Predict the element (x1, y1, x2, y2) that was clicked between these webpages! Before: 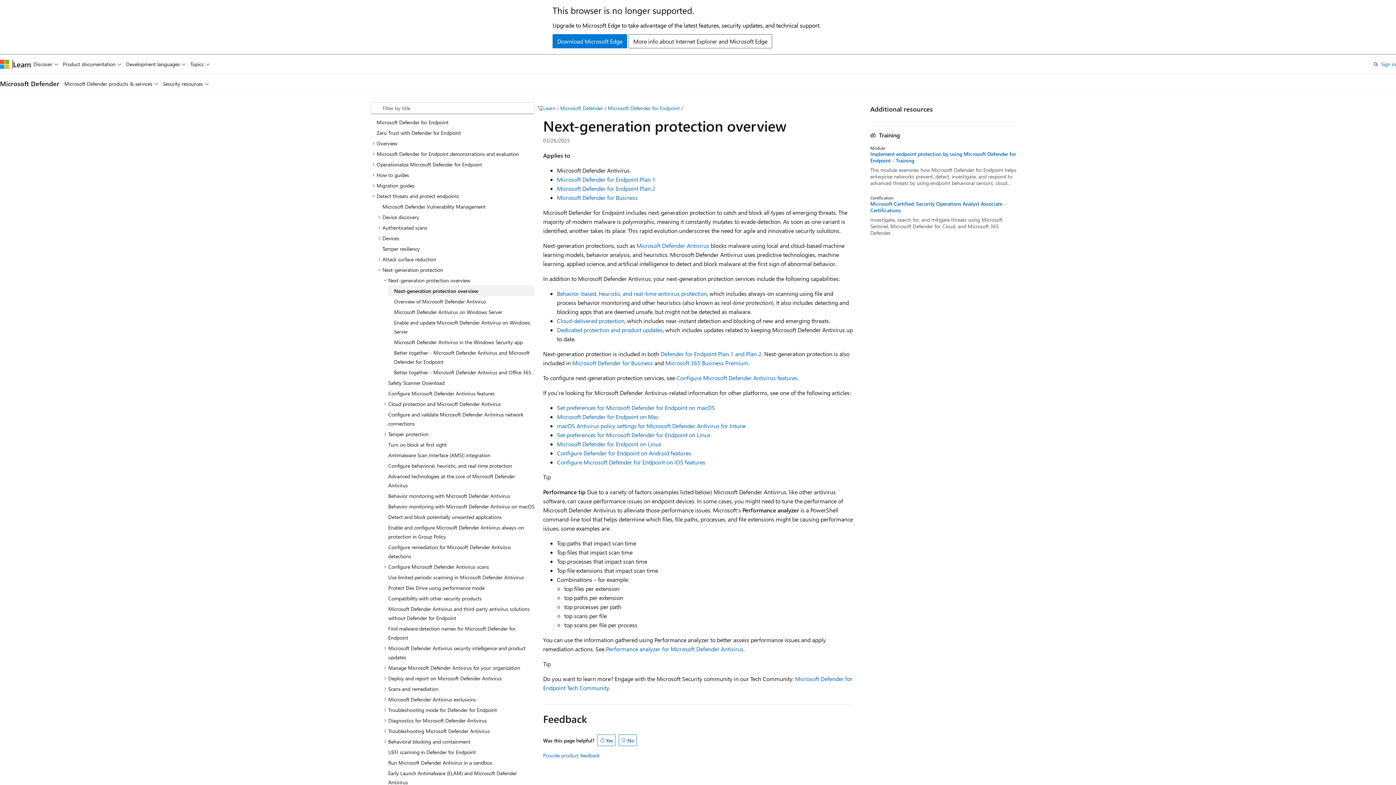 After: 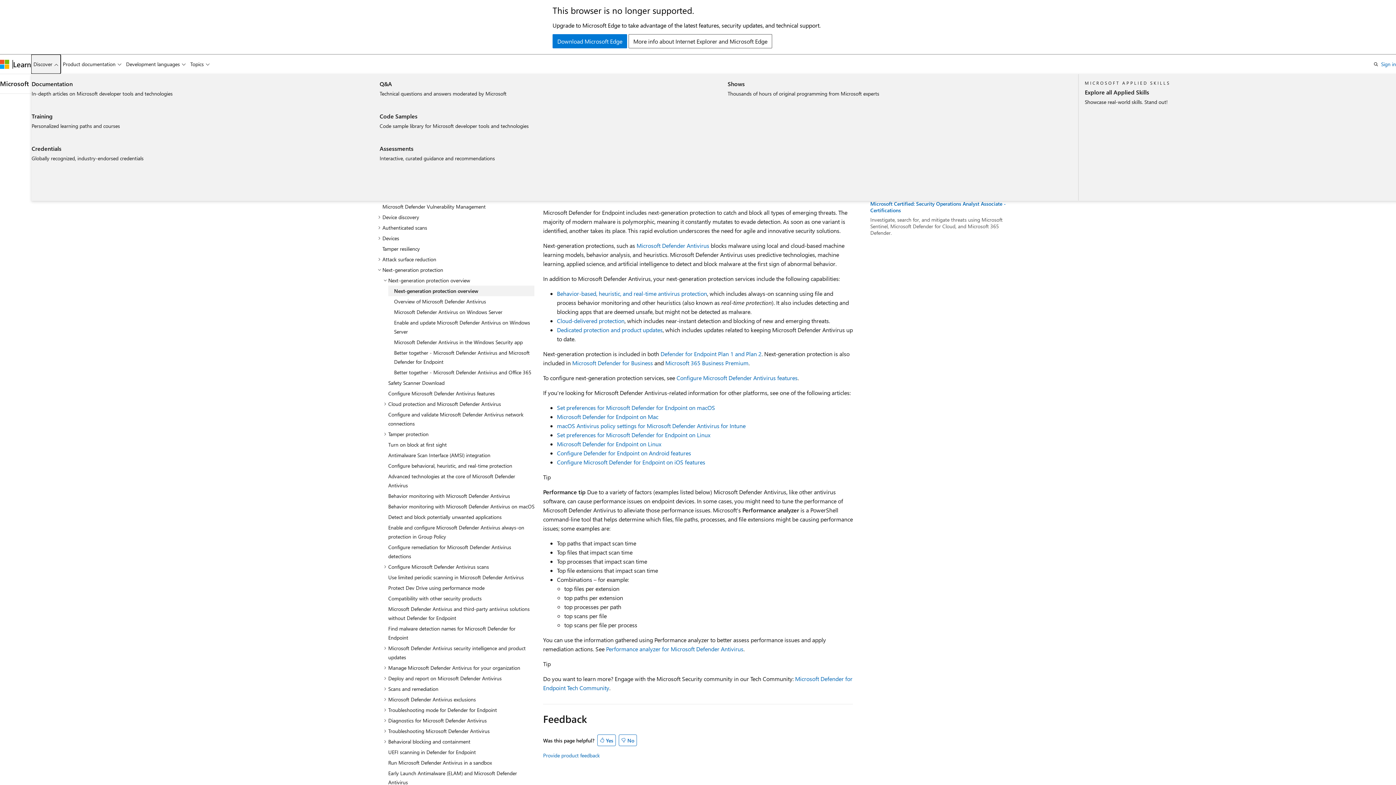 Action: label: Discover bbox: (31, 54, 60, 73)